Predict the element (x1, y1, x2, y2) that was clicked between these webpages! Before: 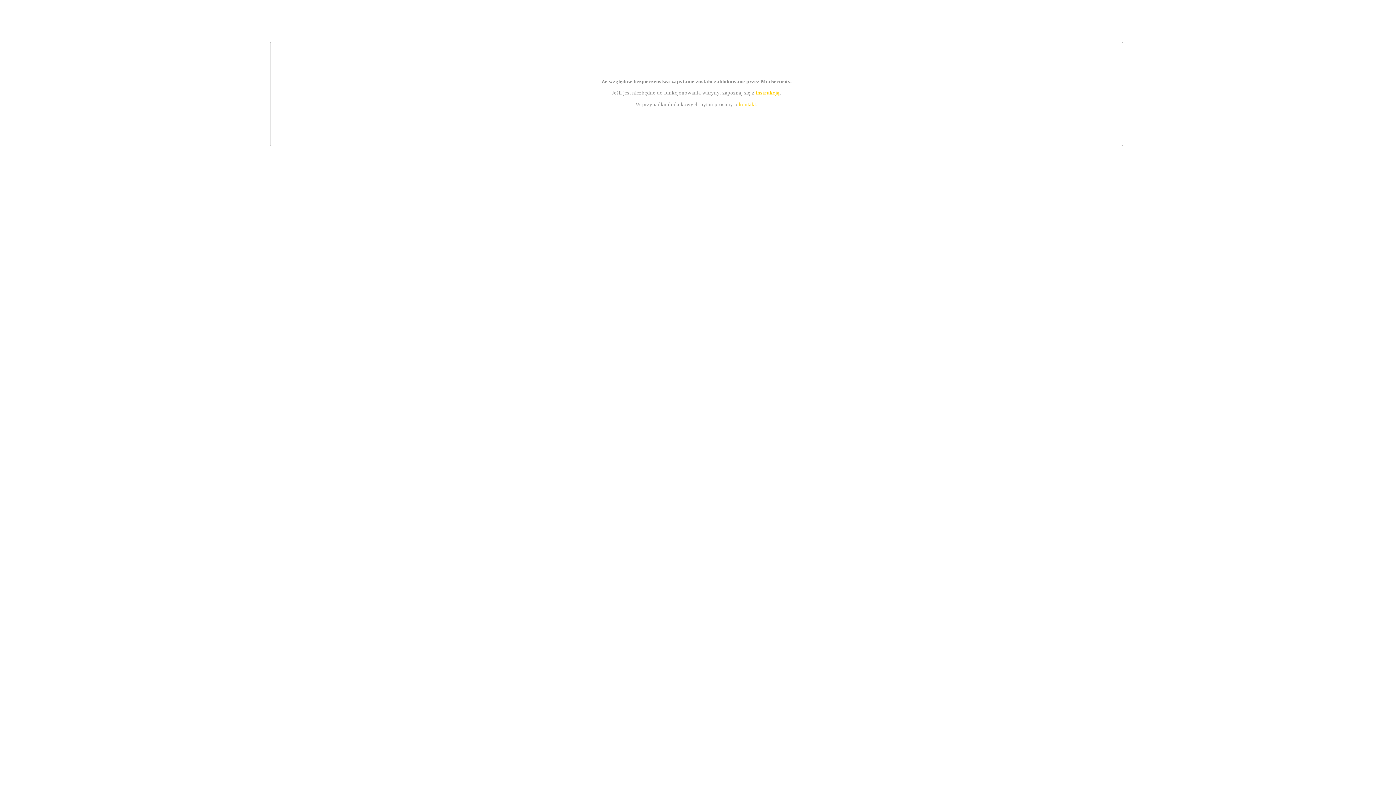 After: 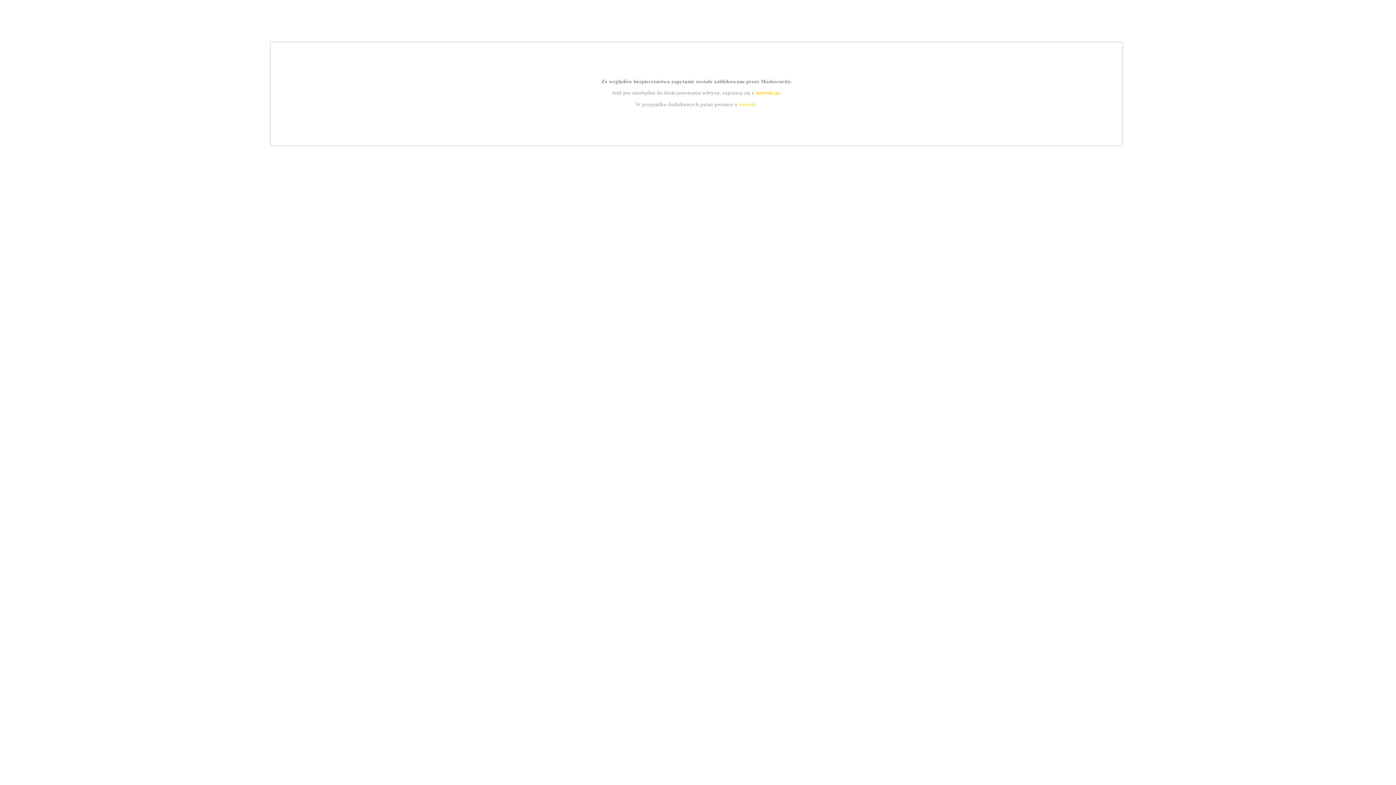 Action: bbox: (755, 89, 779, 95) label: instrukcją